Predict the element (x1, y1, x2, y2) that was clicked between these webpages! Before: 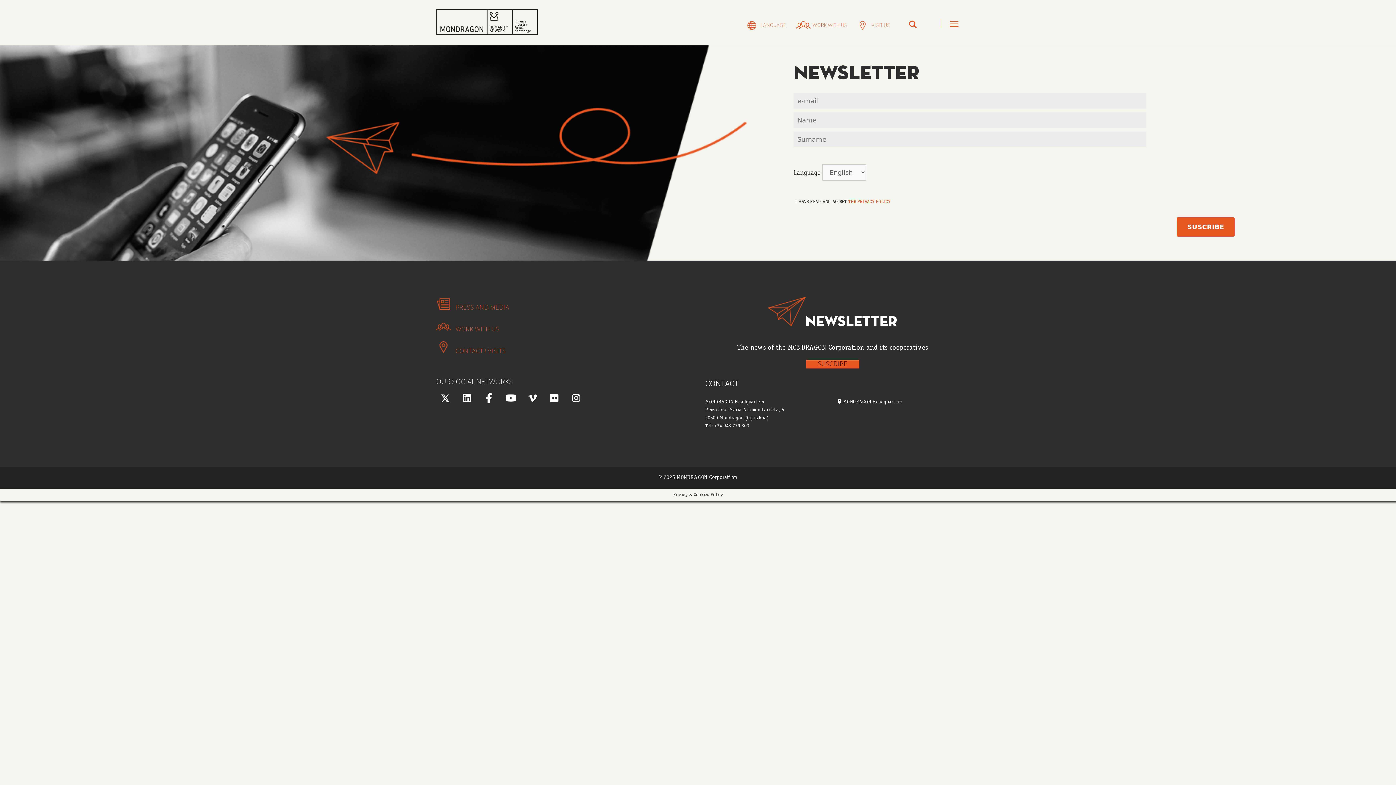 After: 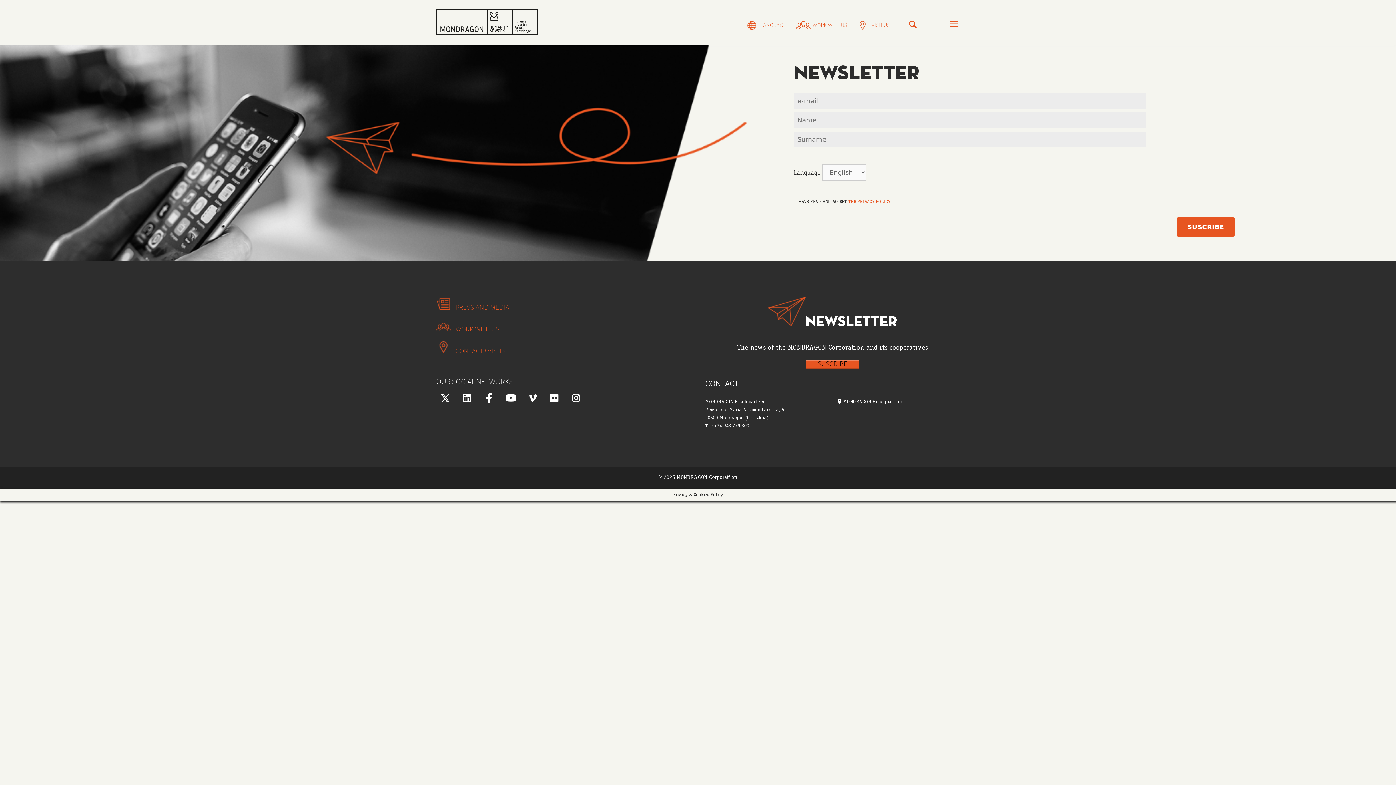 Action: bbox: (436, 393, 454, 404)